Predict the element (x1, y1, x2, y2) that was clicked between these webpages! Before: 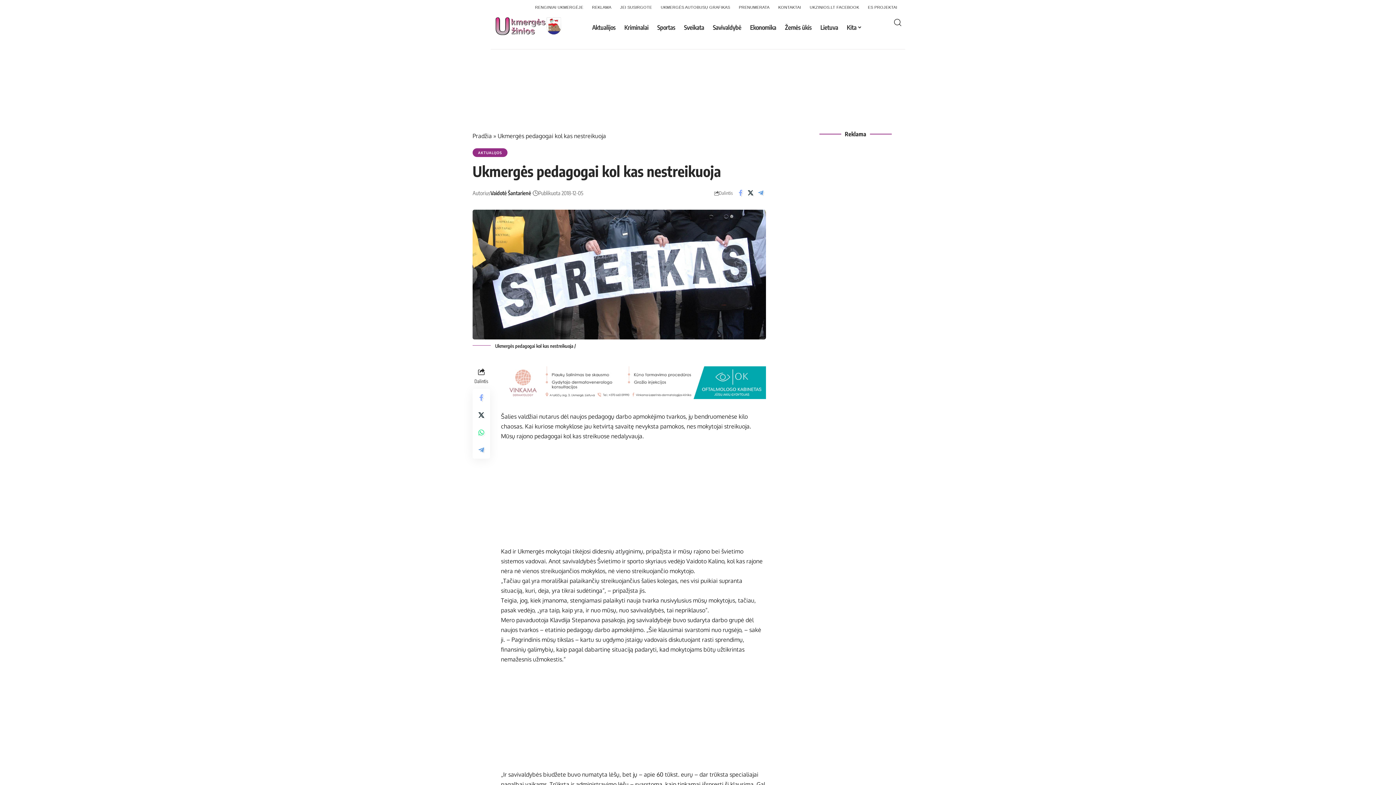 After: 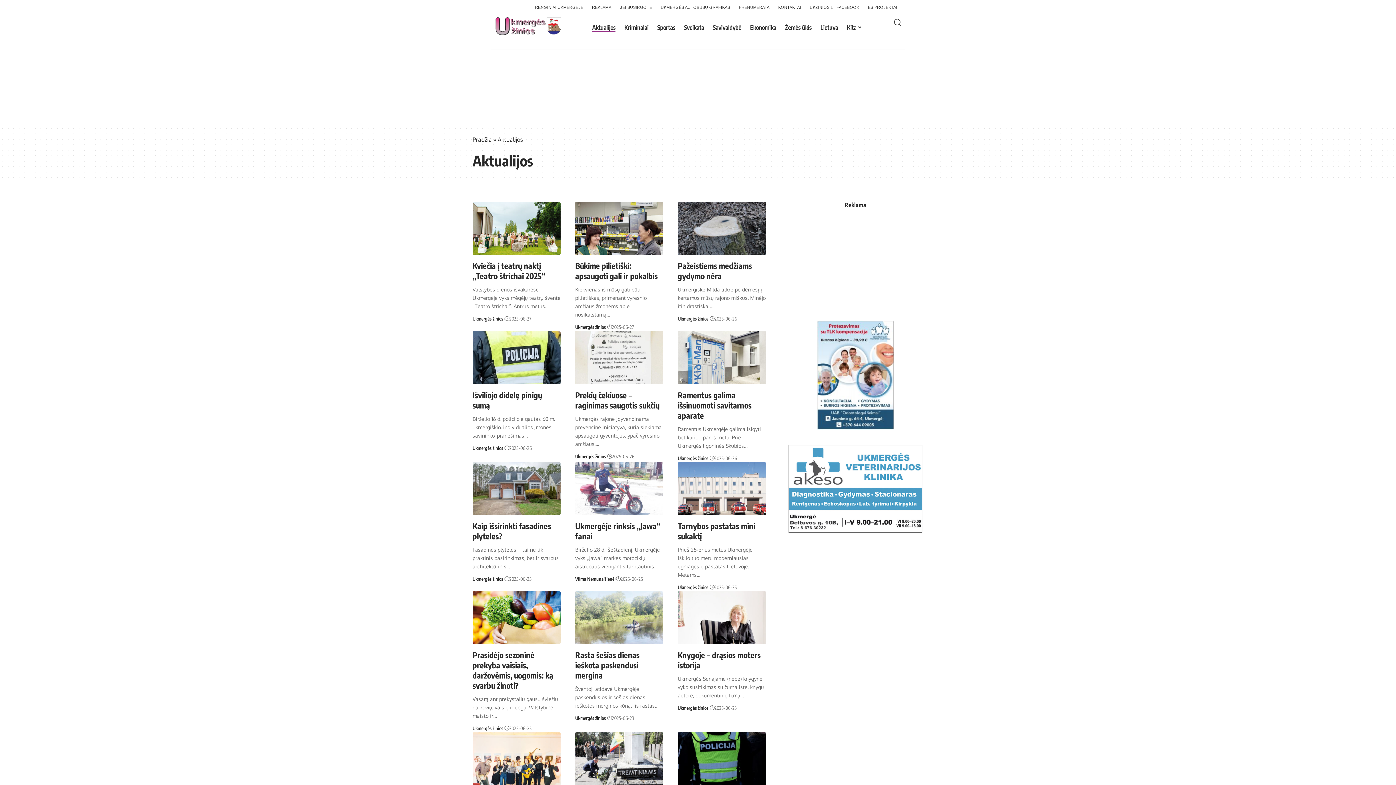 Action: bbox: (472, 148, 507, 157) label: AKTUALIJOS